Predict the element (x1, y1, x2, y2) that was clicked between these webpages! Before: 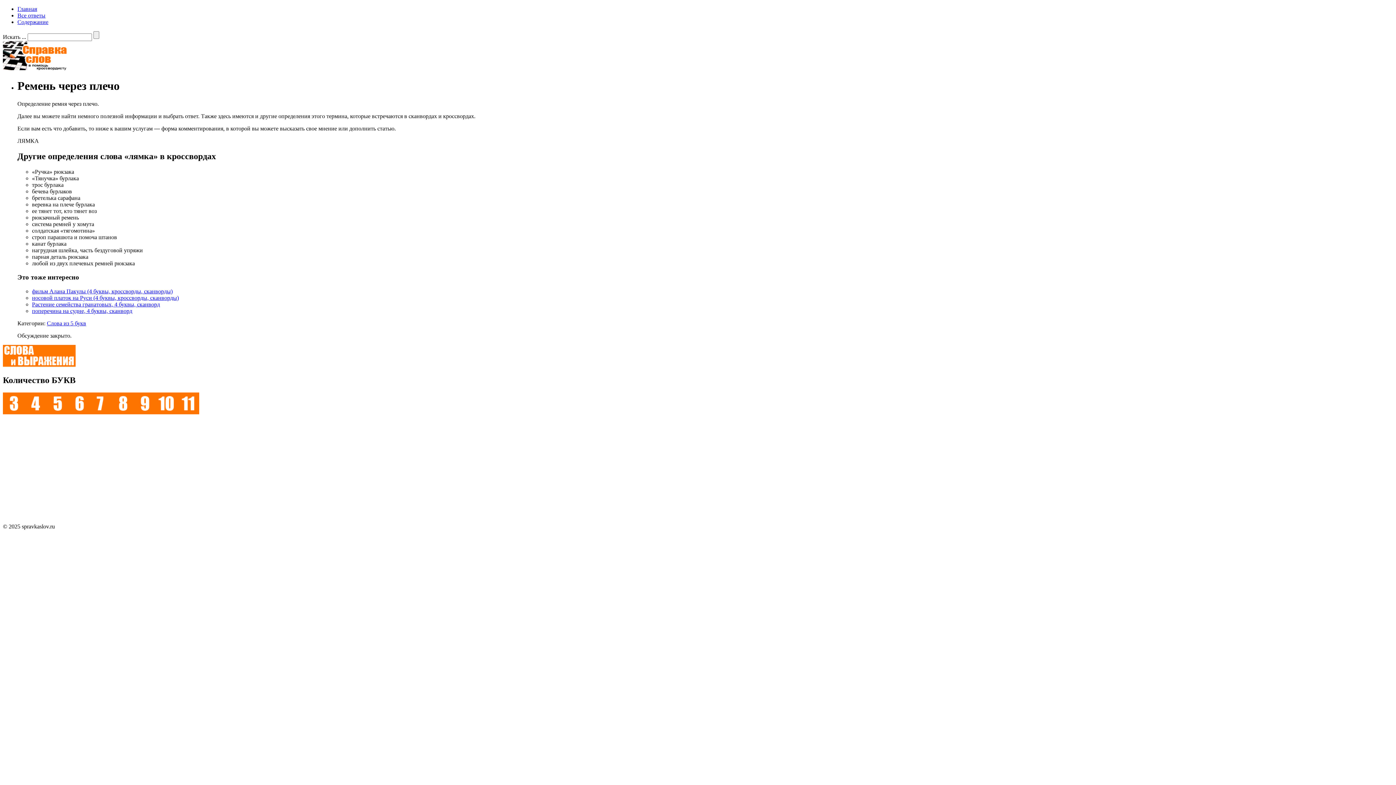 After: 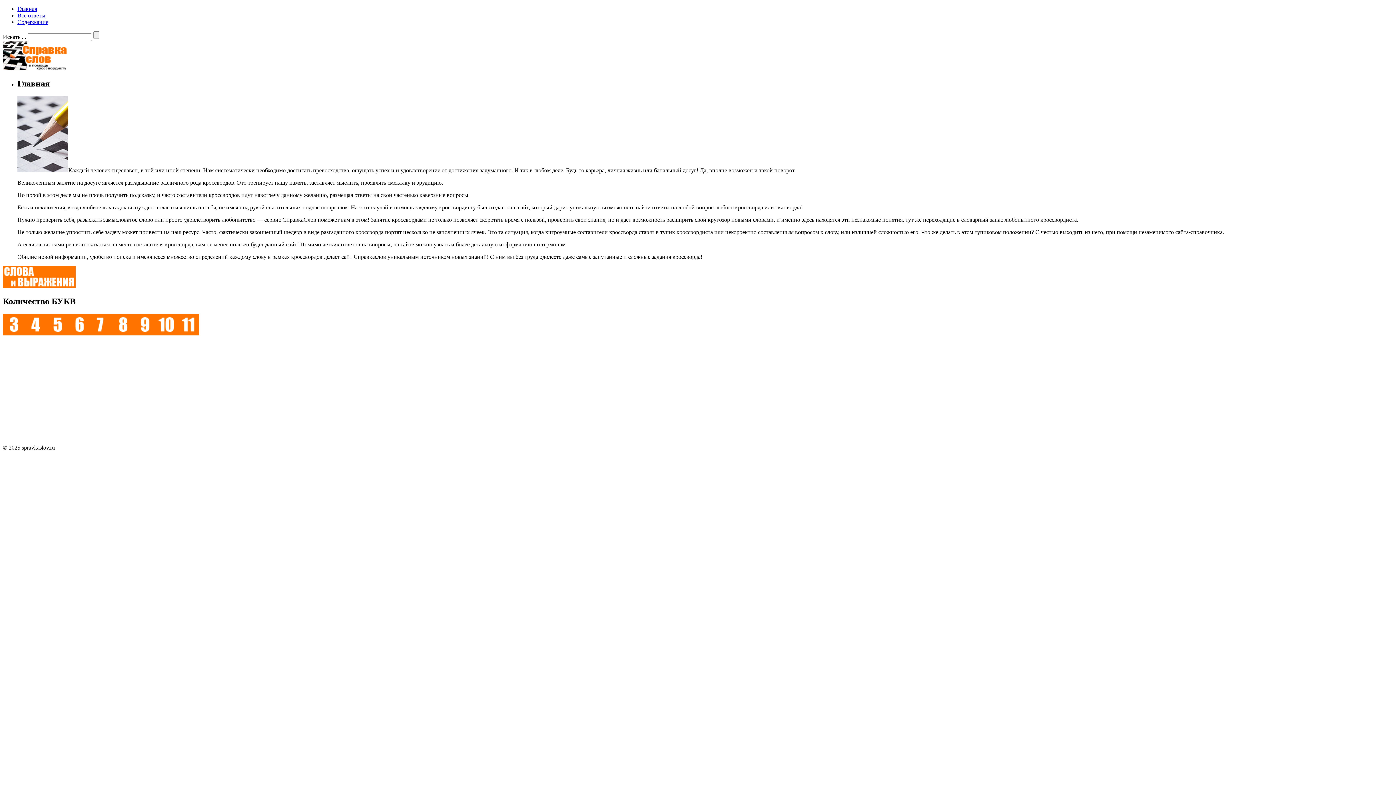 Action: bbox: (2, 65, 68, 71)